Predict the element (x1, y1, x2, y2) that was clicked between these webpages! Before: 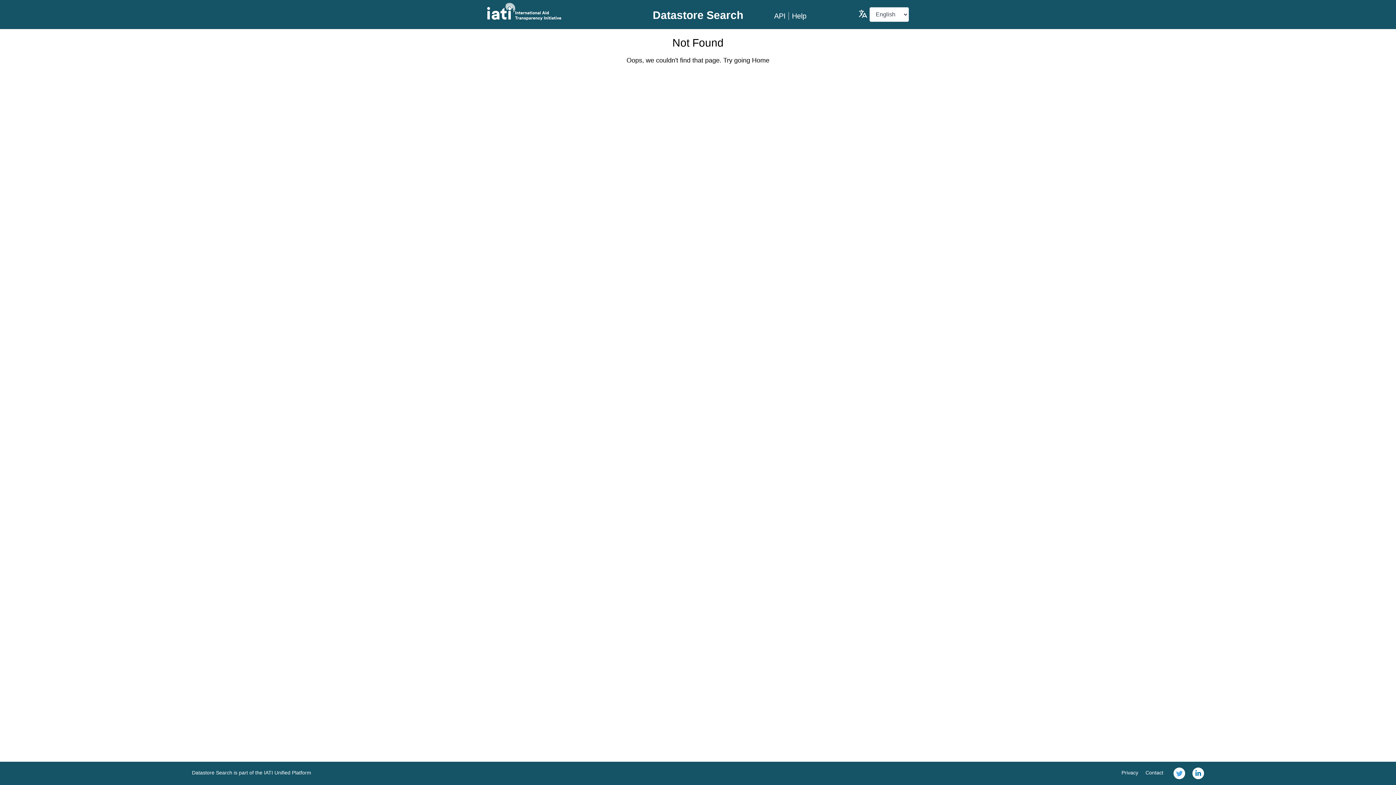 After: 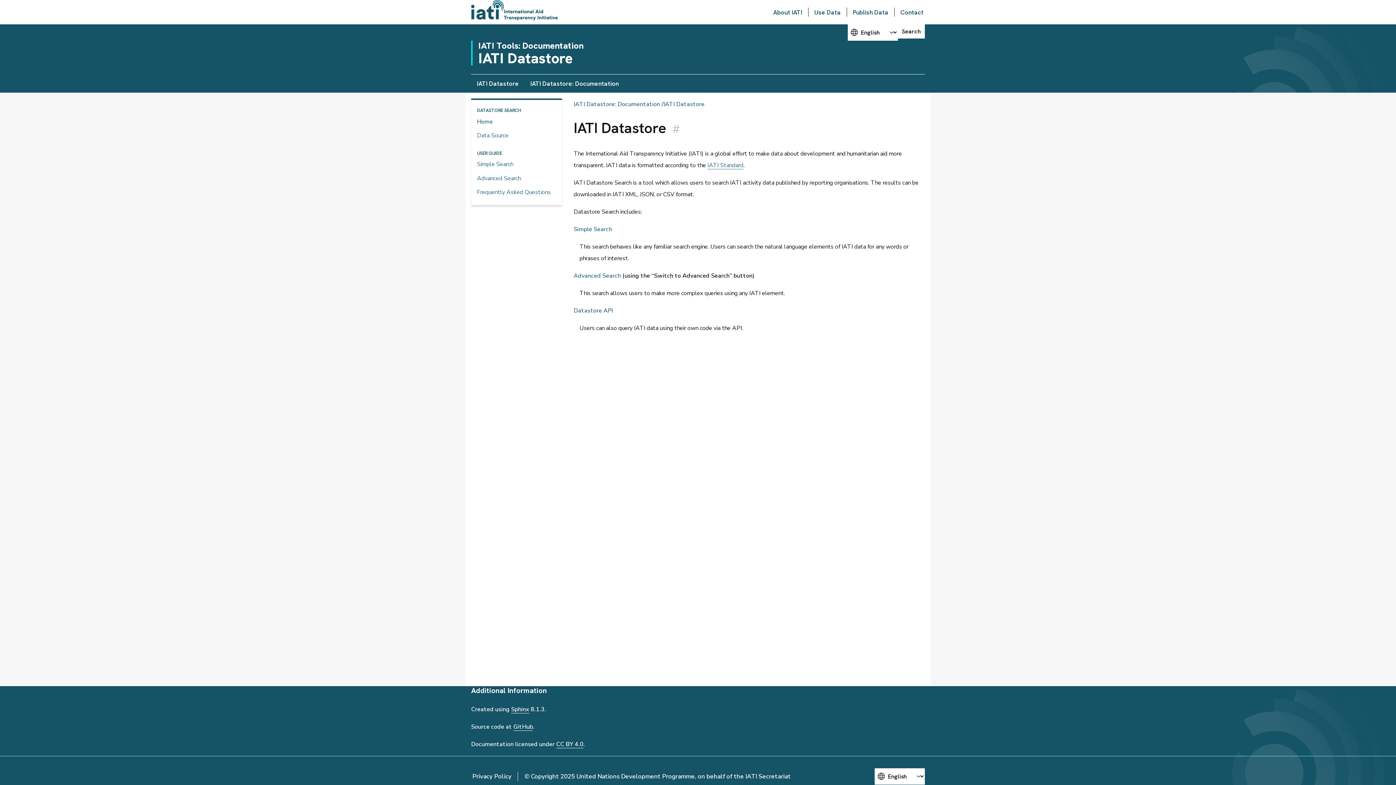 Action: bbox: (788, 12, 806, 20) label: Help